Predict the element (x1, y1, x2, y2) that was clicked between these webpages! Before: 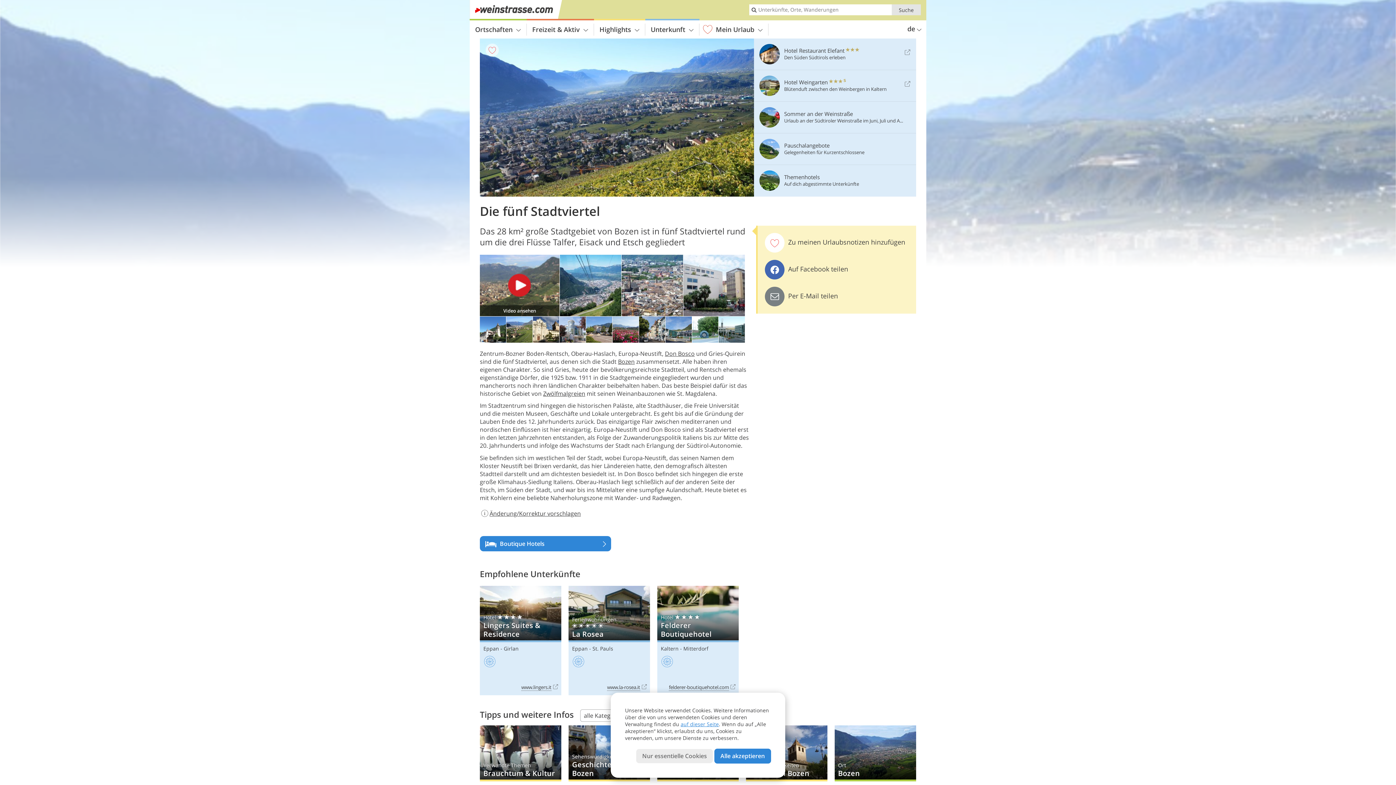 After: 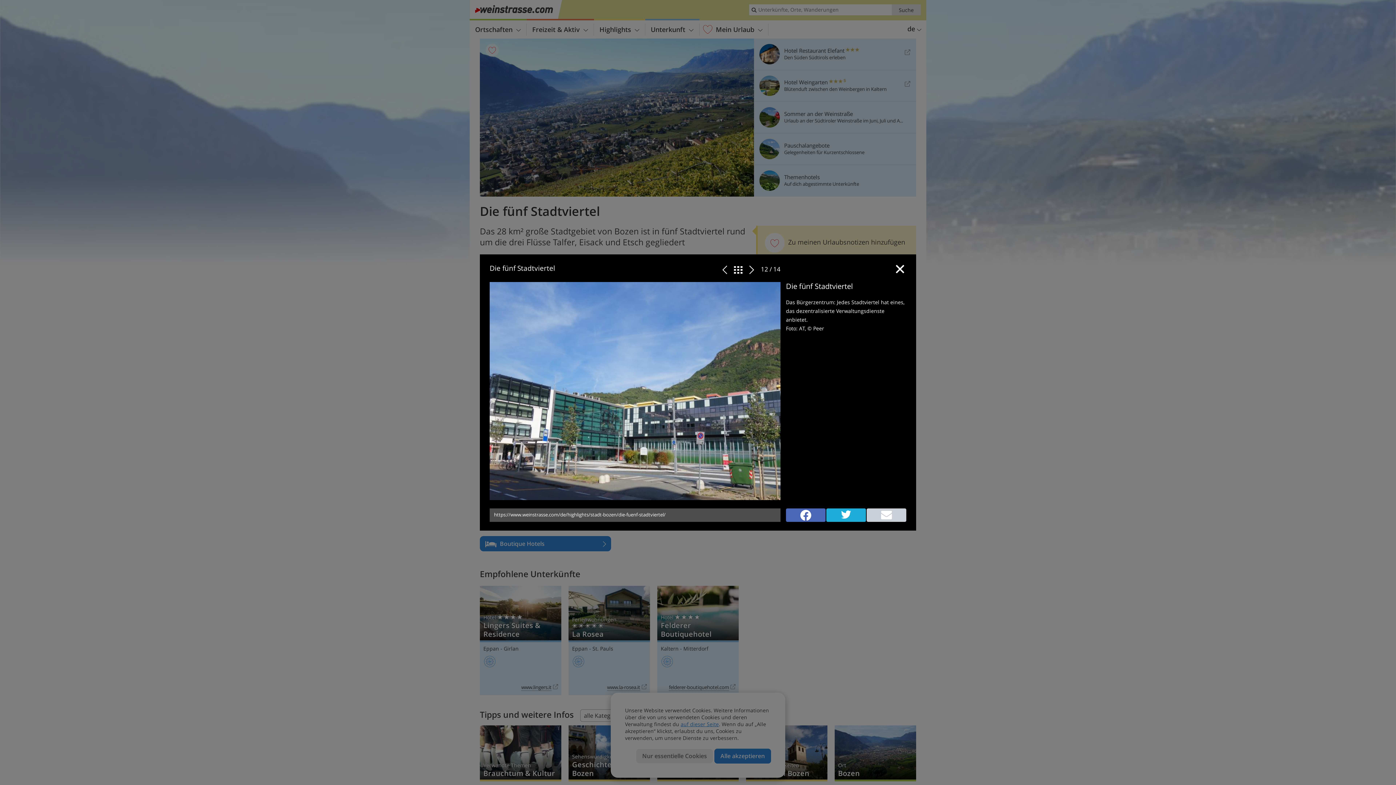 Action: bbox: (665, 337, 692, 344)